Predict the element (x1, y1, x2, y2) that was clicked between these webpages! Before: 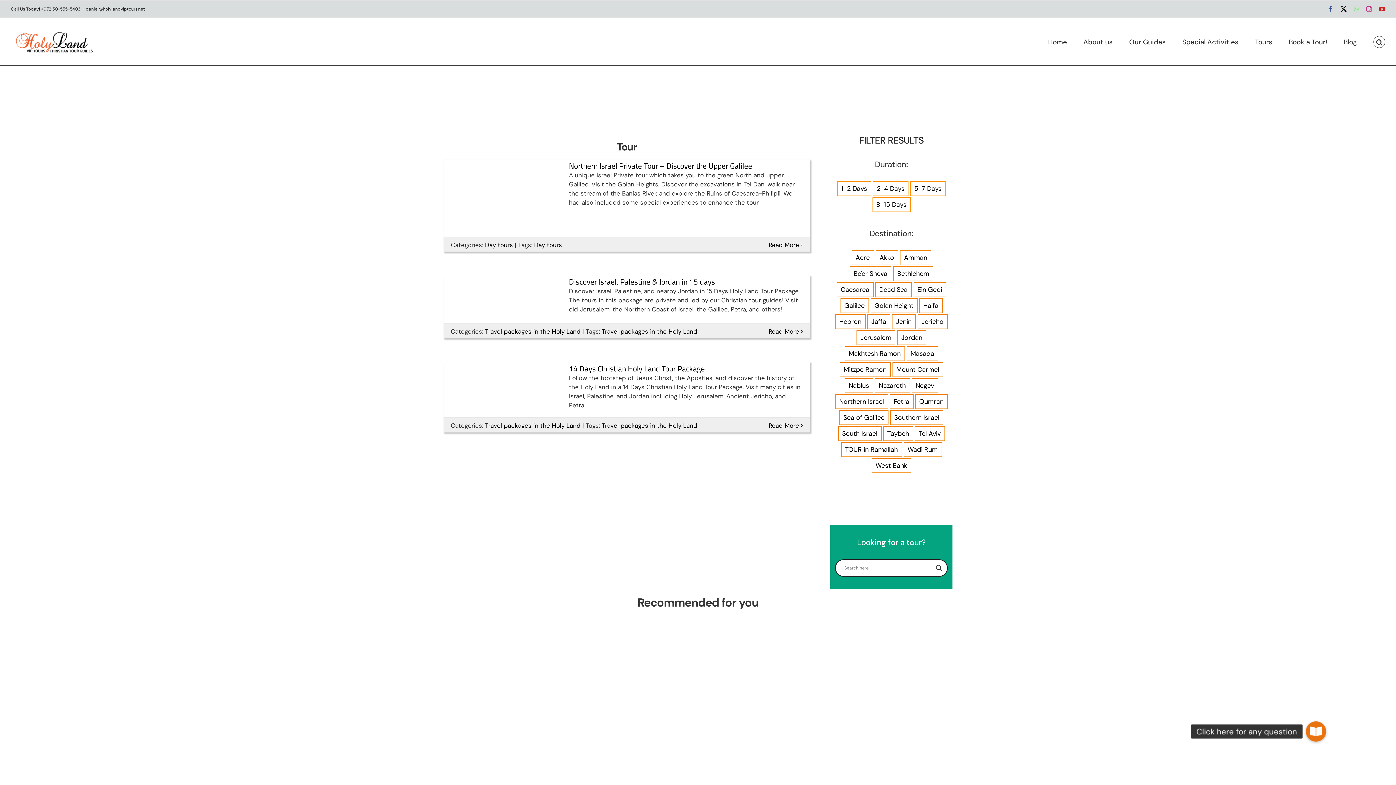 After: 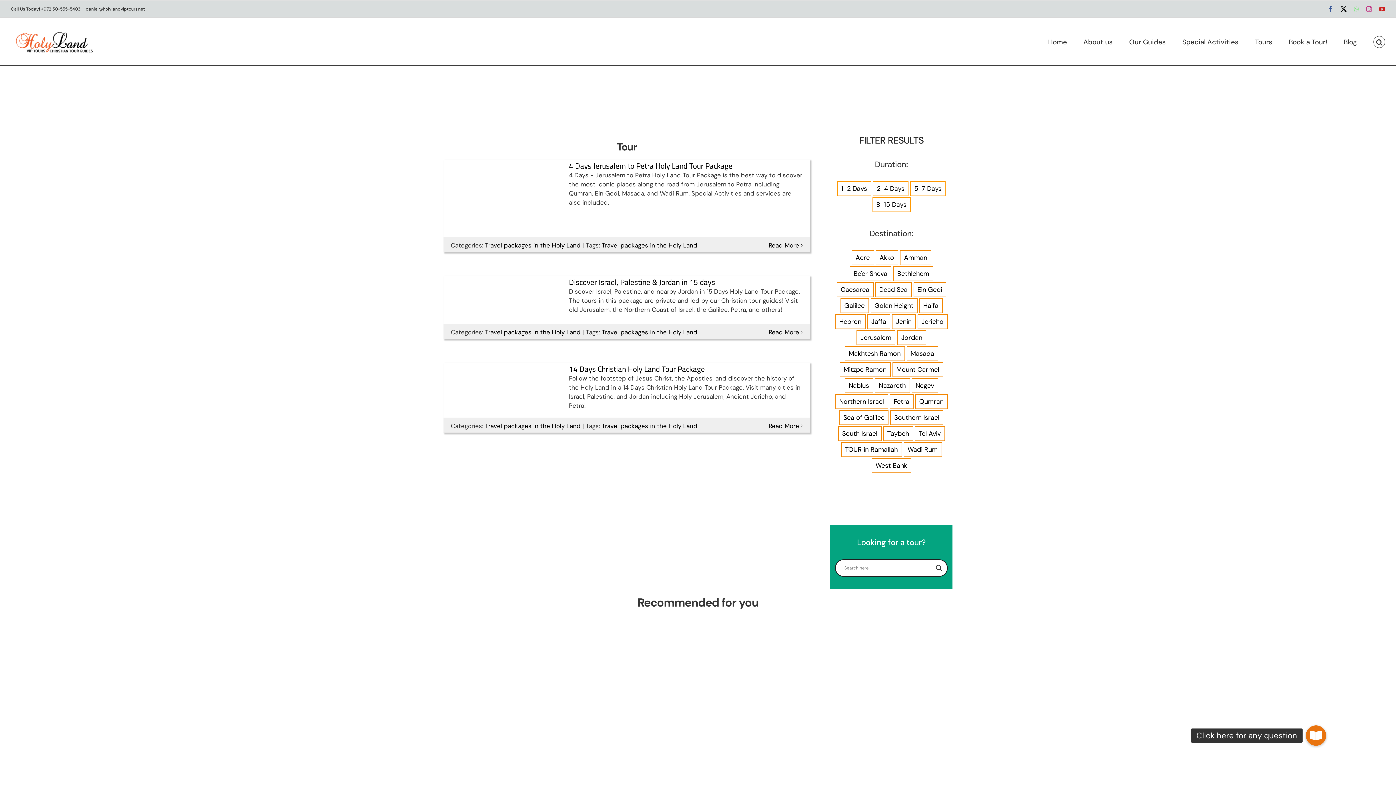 Action: bbox: (890, 394, 913, 409) label: Petra (3 items)